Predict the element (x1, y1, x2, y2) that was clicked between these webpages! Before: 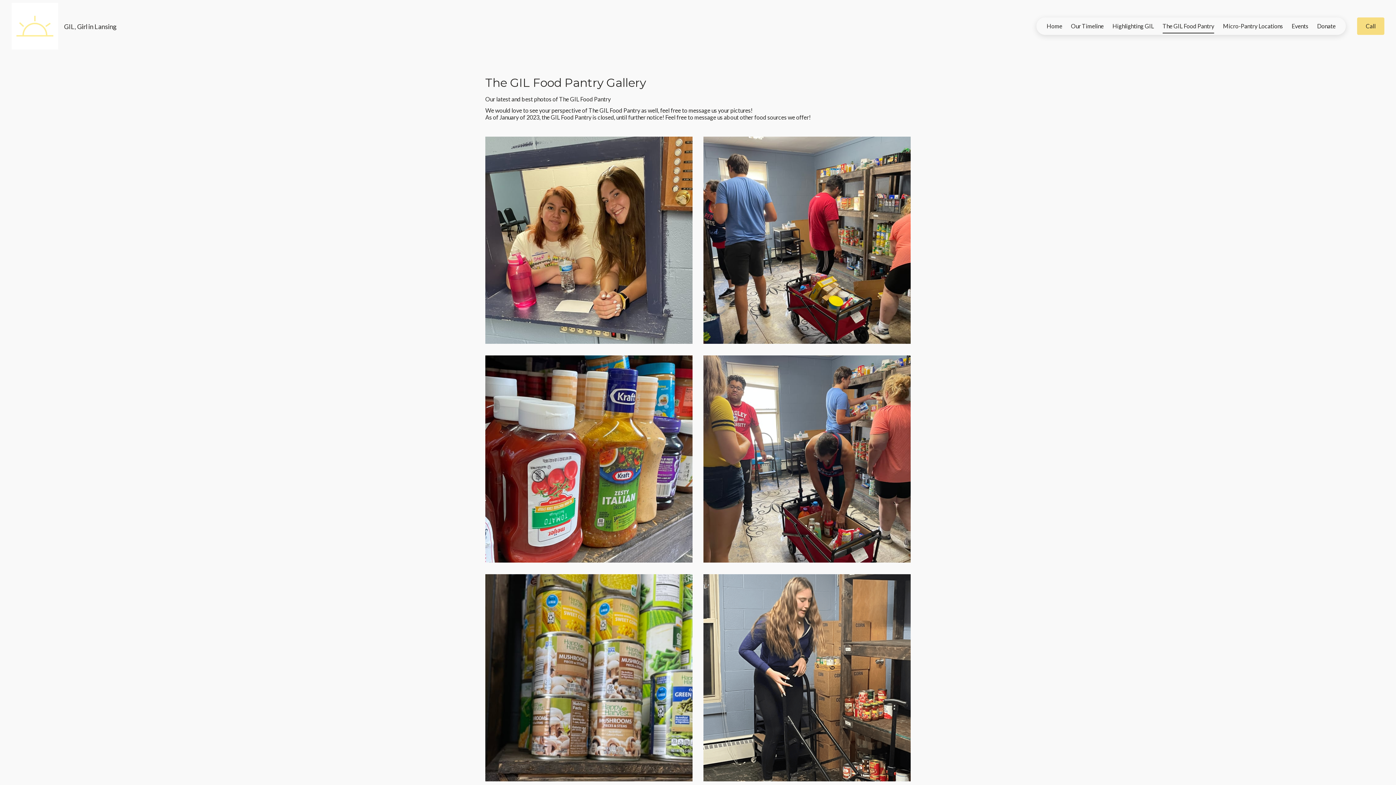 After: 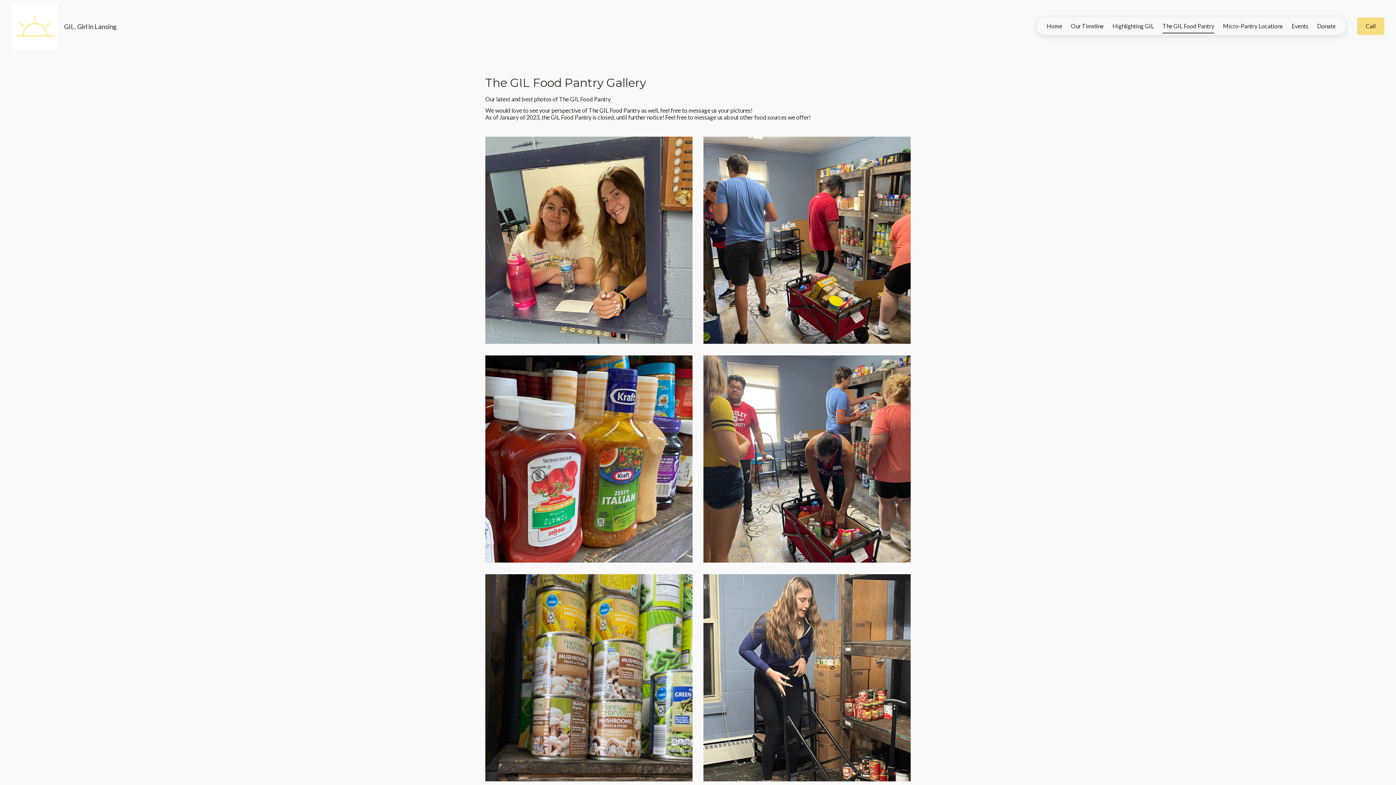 Action: label: The GIL Food Pantry bbox: (1158, 17, 1218, 34)